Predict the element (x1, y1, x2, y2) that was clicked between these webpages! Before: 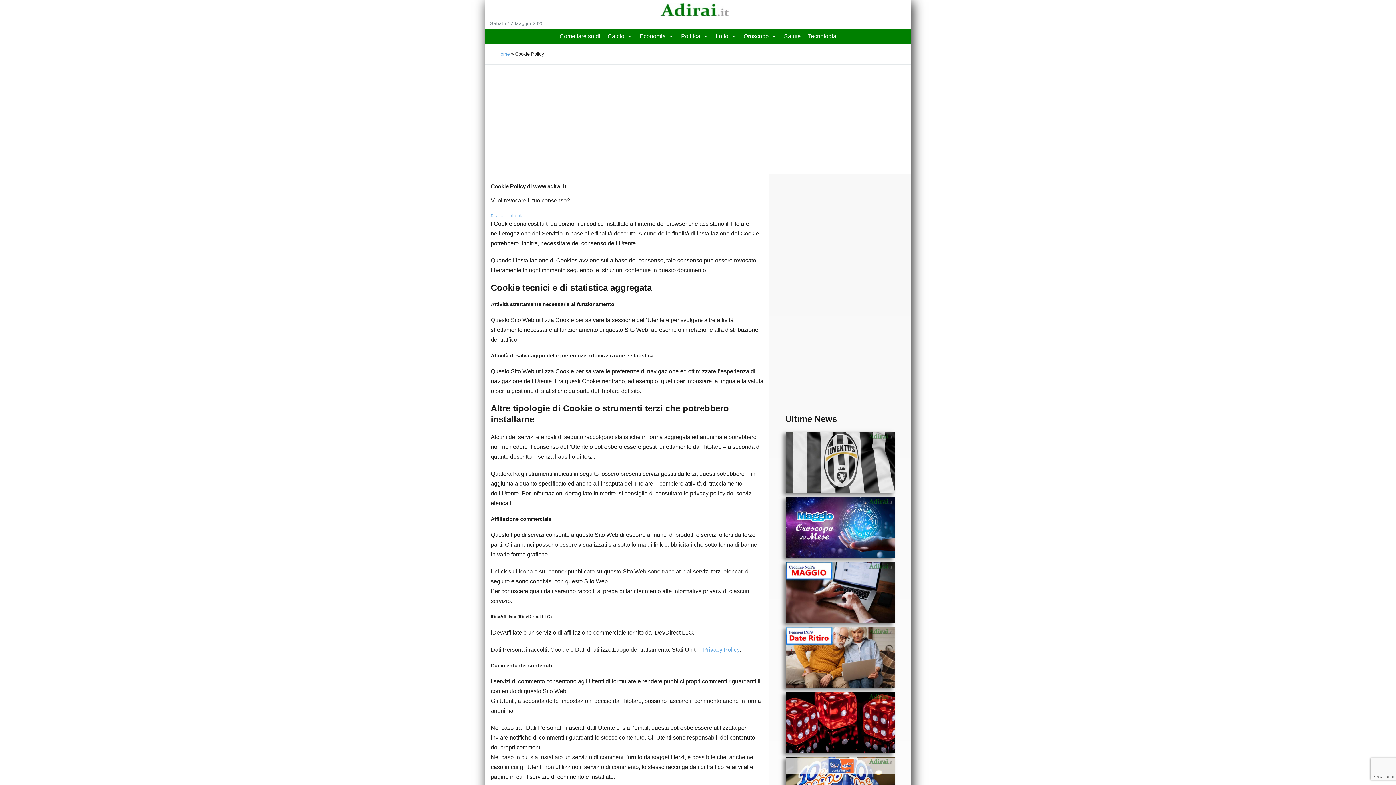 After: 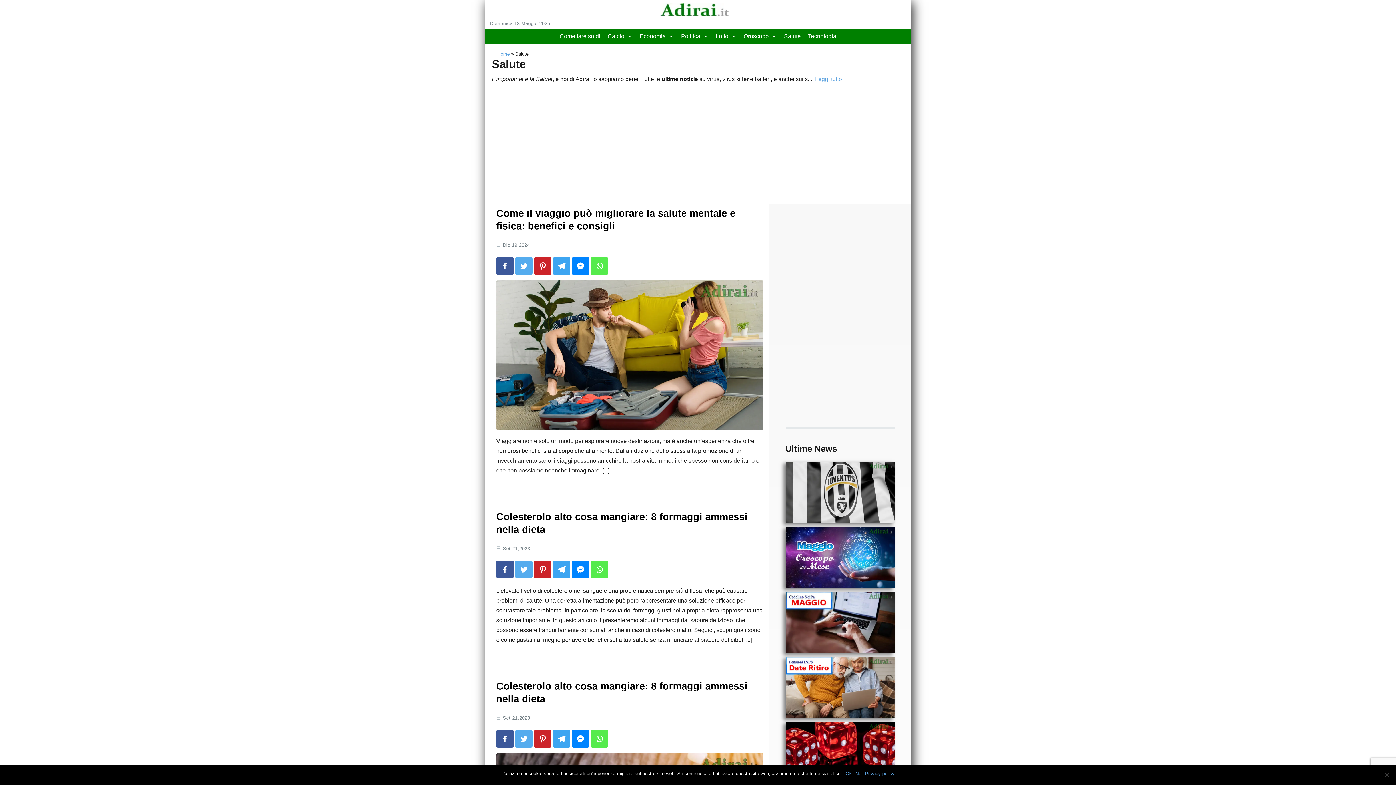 Action: label: Salute bbox: (780, 29, 804, 43)